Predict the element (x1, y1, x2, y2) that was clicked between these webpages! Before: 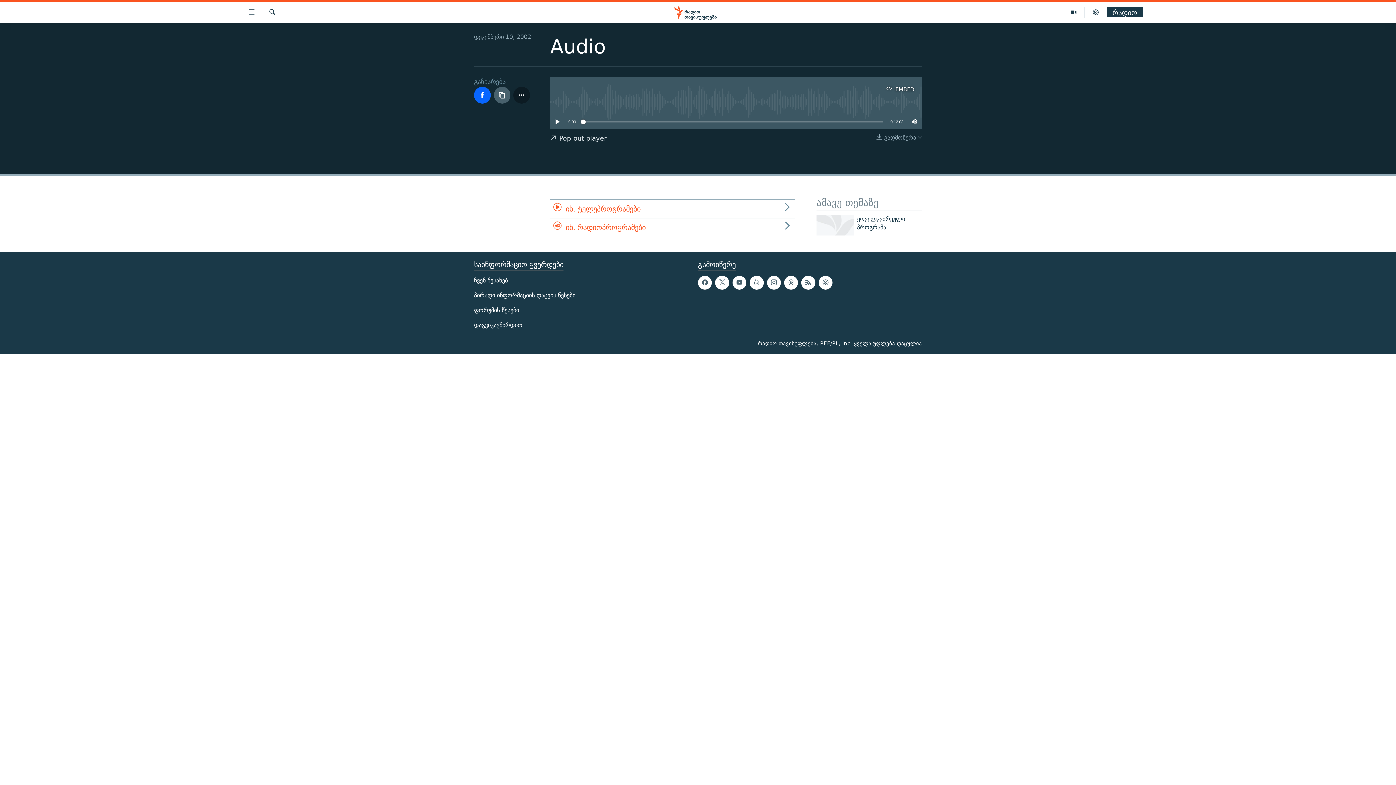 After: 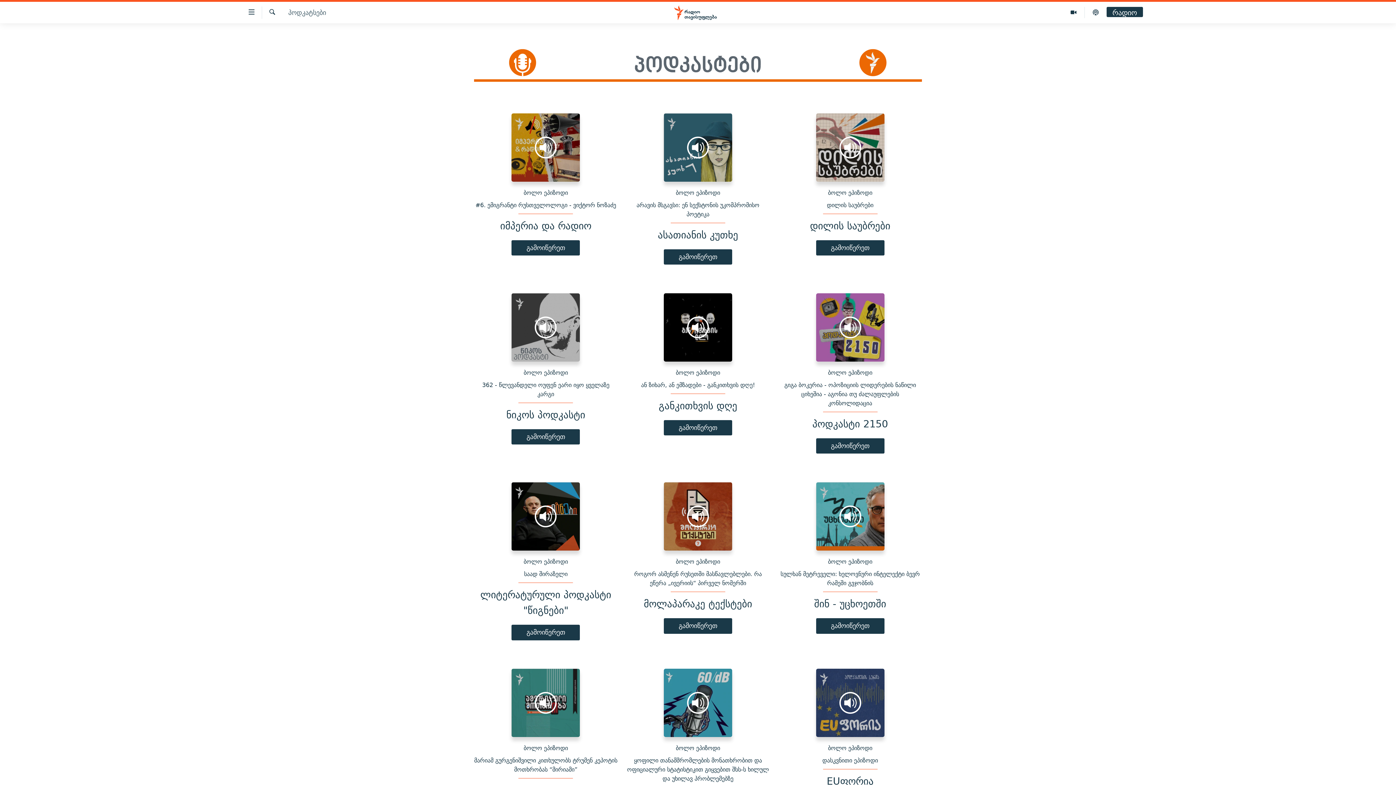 Action: bbox: (1085, 6, 1106, 18)